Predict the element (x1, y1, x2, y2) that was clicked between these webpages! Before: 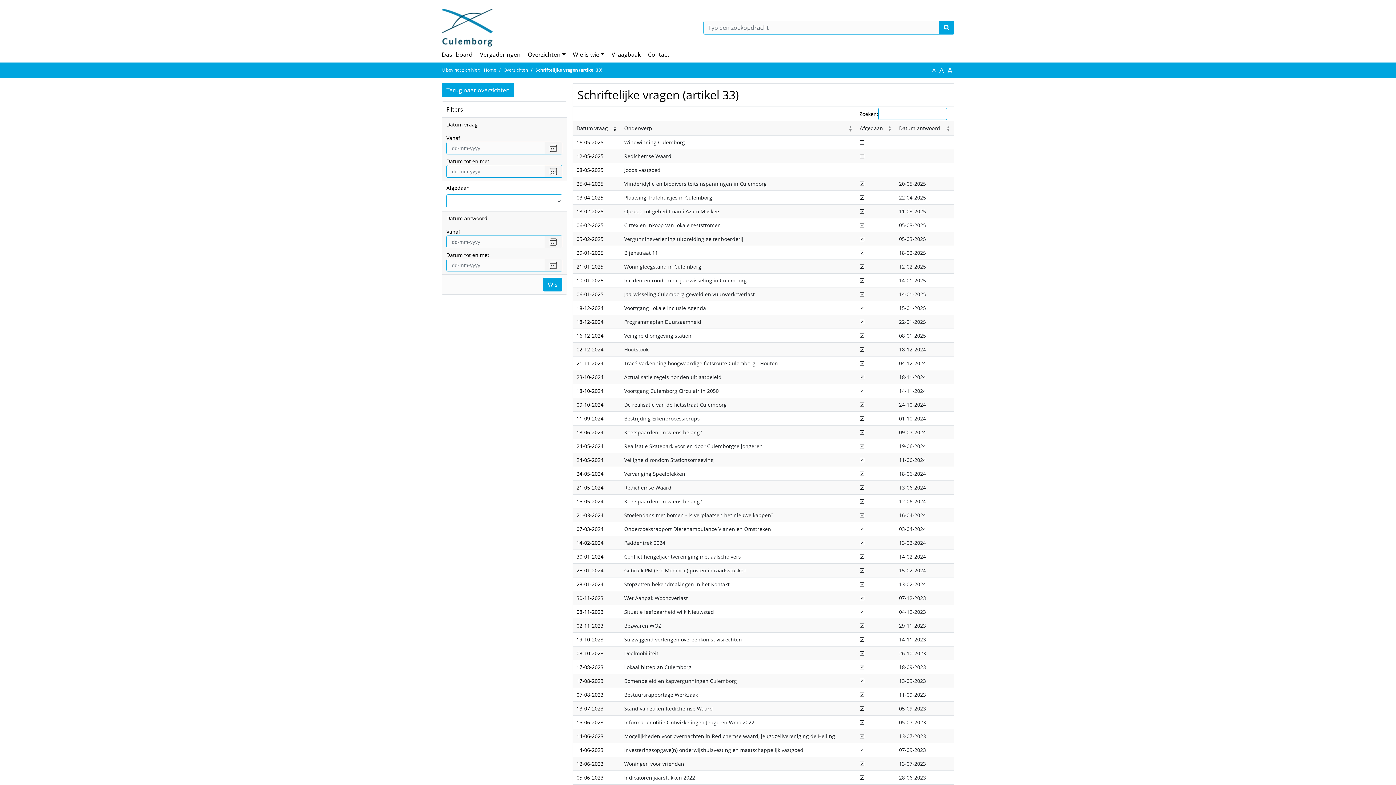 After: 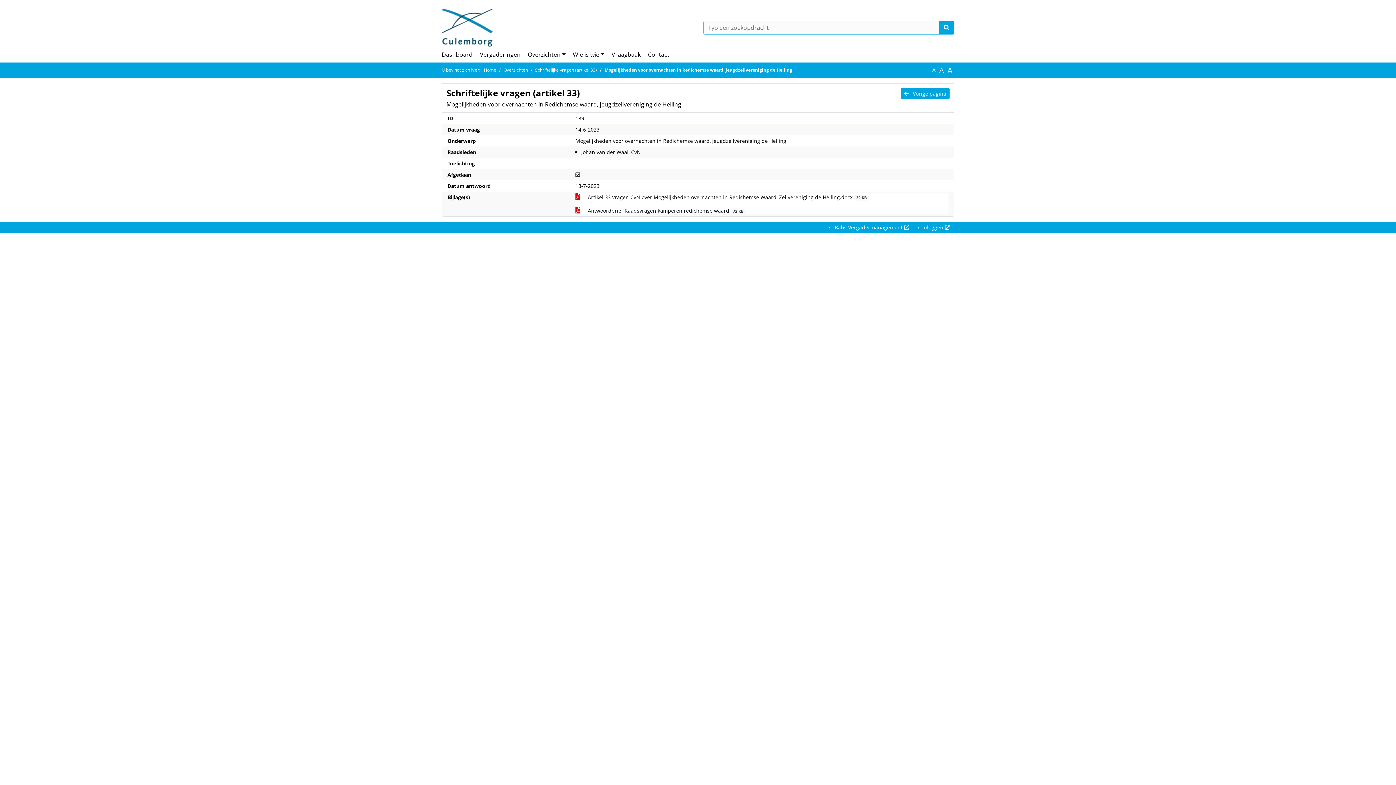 Action: bbox: (576, 733, 603, 740) label: 14-06-2023